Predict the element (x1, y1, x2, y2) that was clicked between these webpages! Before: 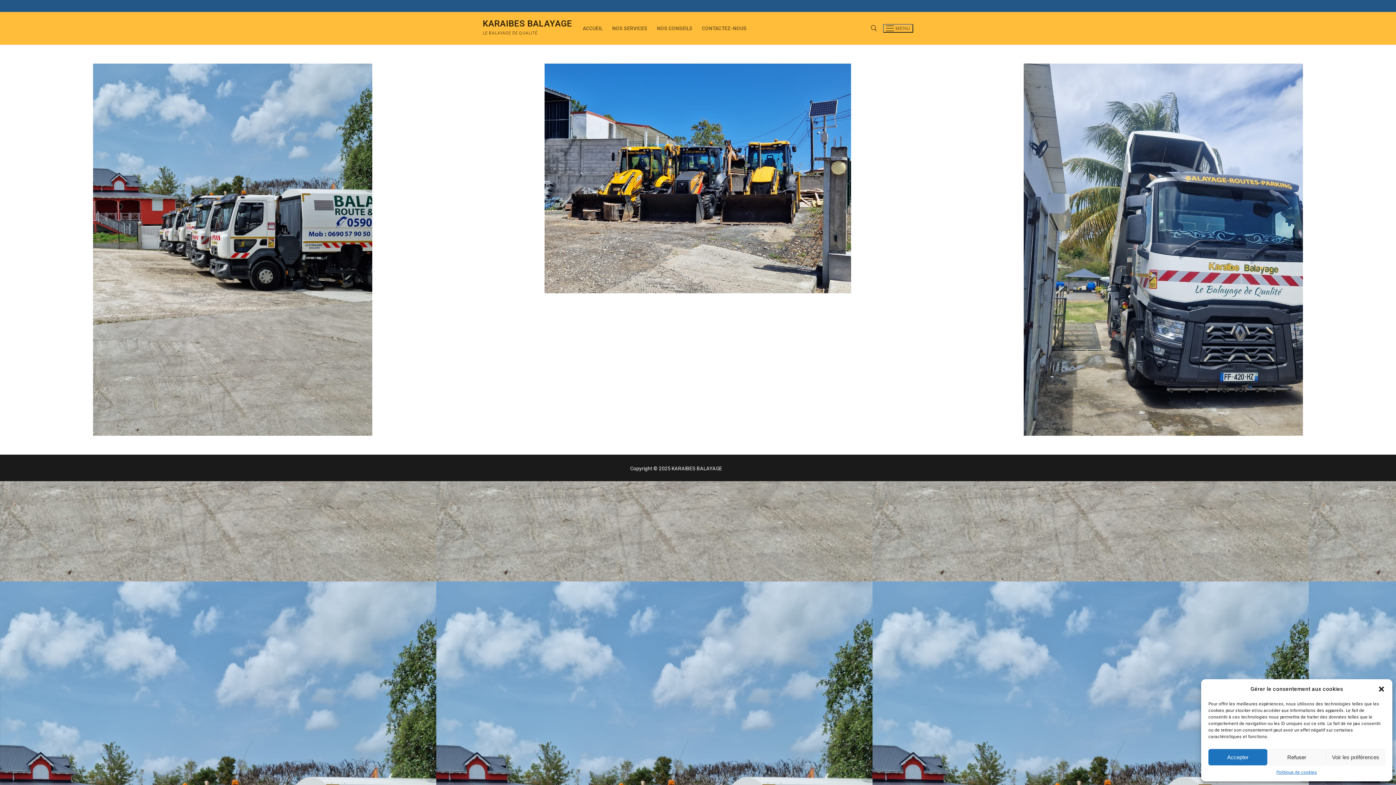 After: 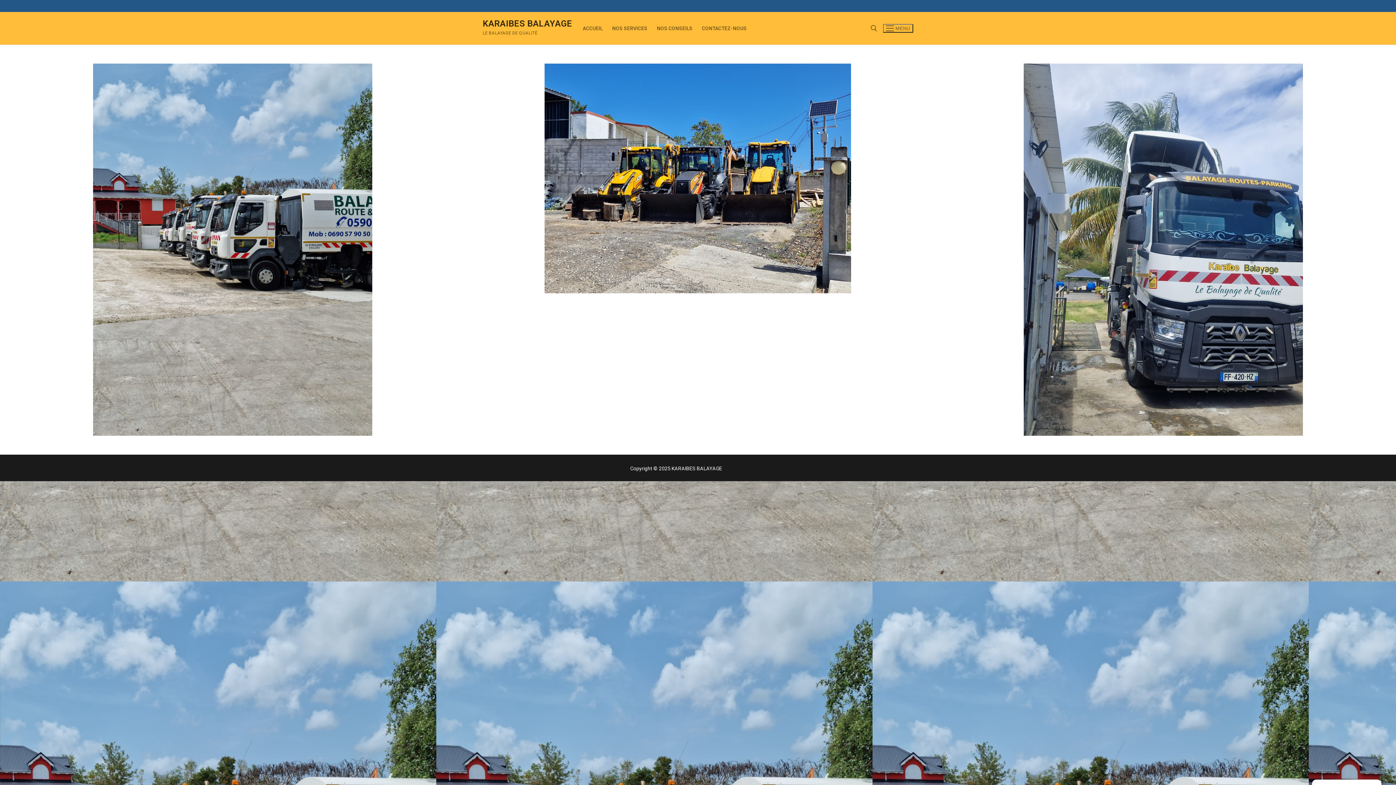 Action: bbox: (1378, 685, 1385, 693) label: close-dialog